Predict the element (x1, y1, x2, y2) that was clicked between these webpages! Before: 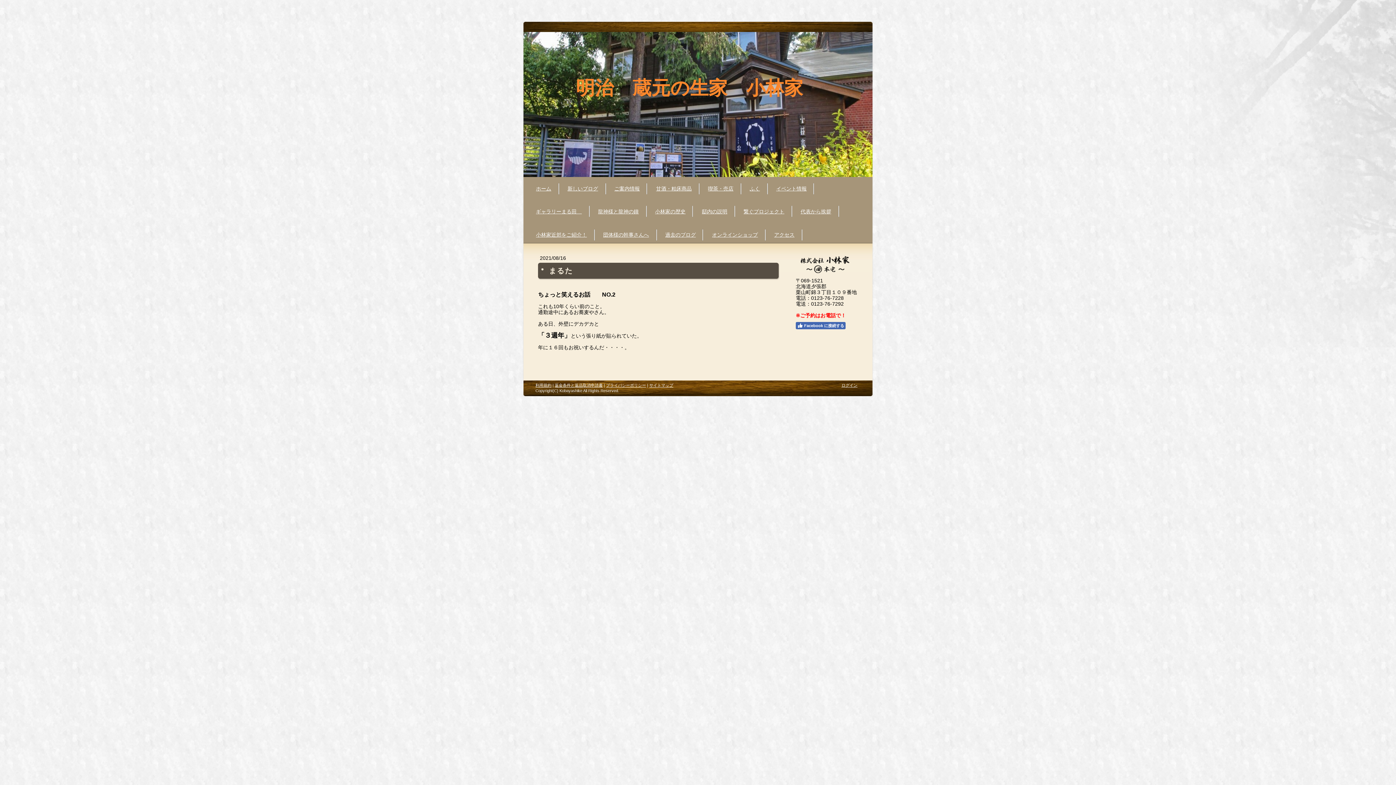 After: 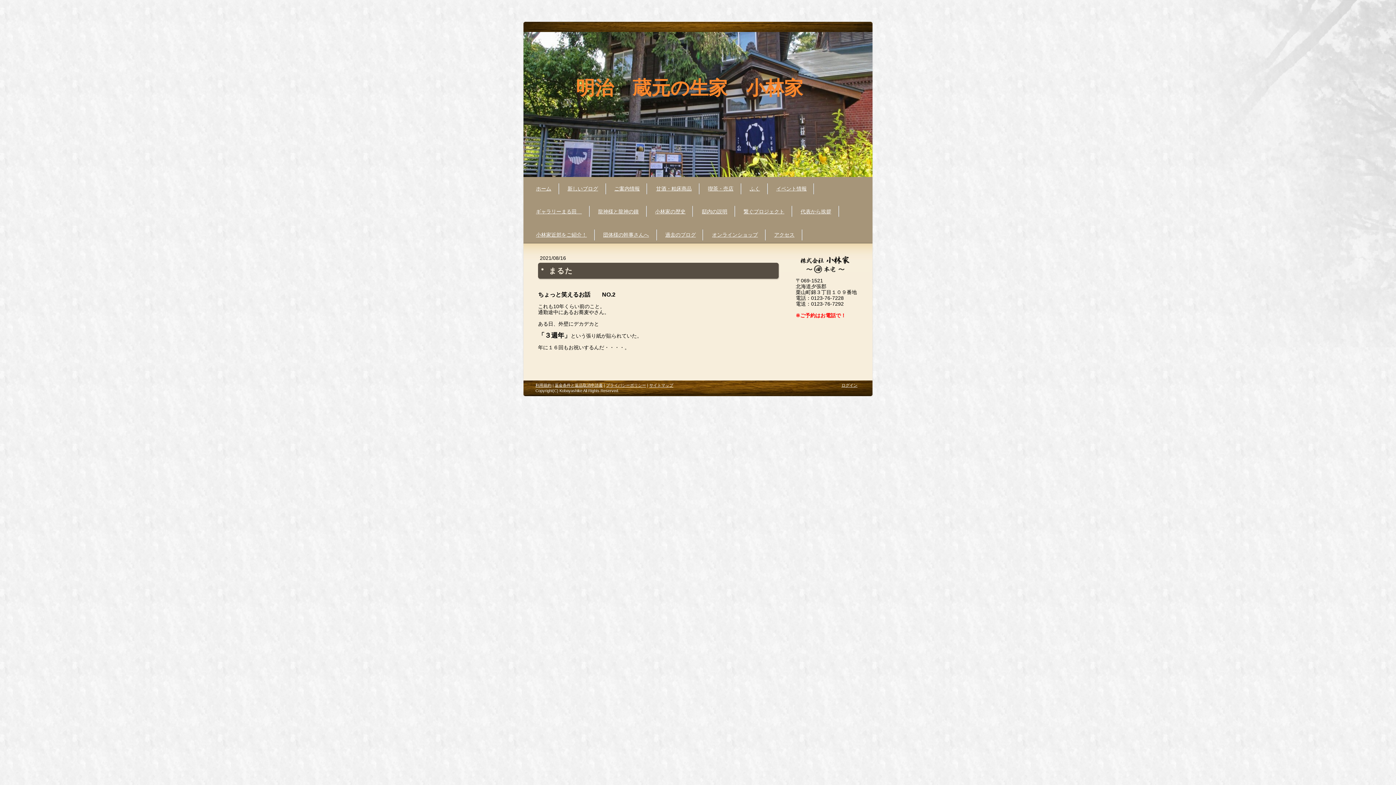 Action: label: Facebook に接続する bbox: (796, 322, 845, 329)